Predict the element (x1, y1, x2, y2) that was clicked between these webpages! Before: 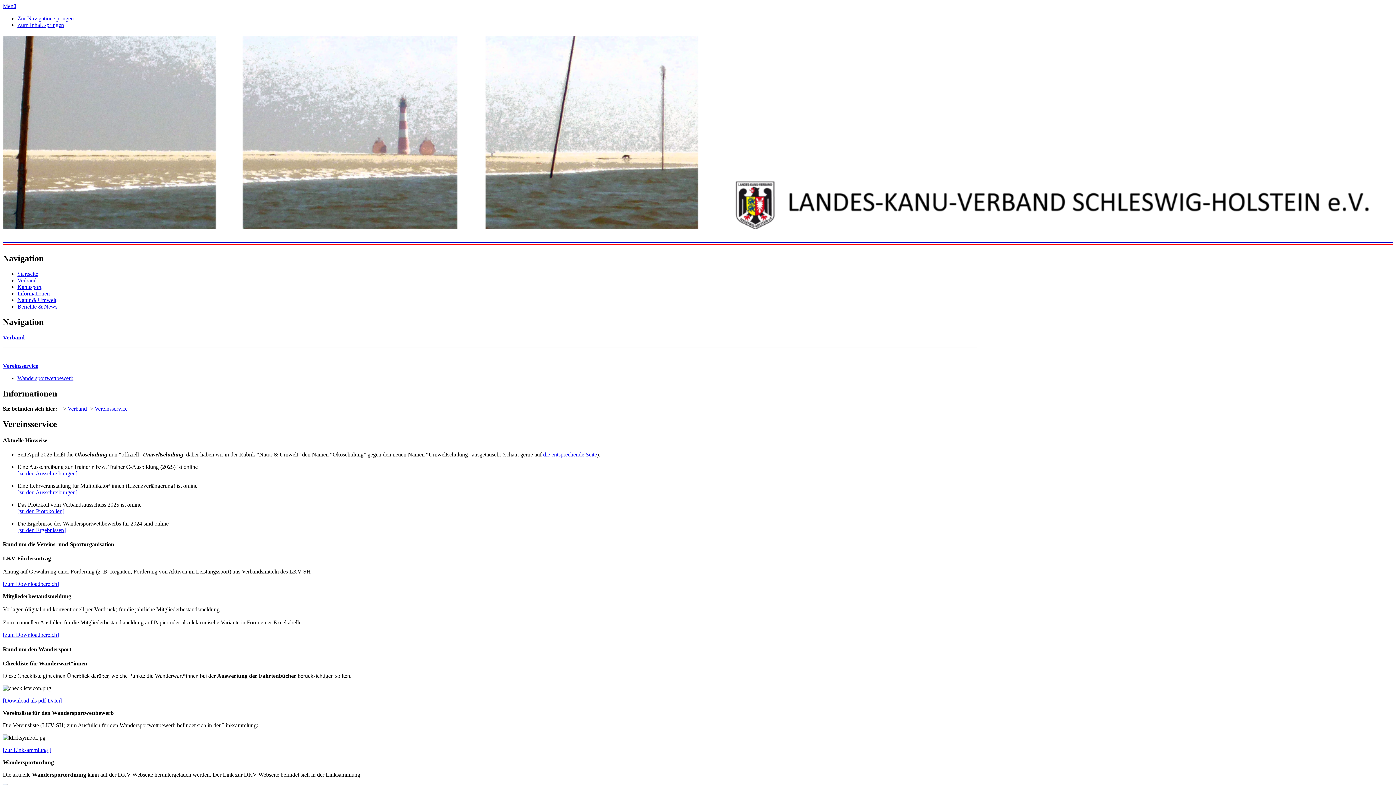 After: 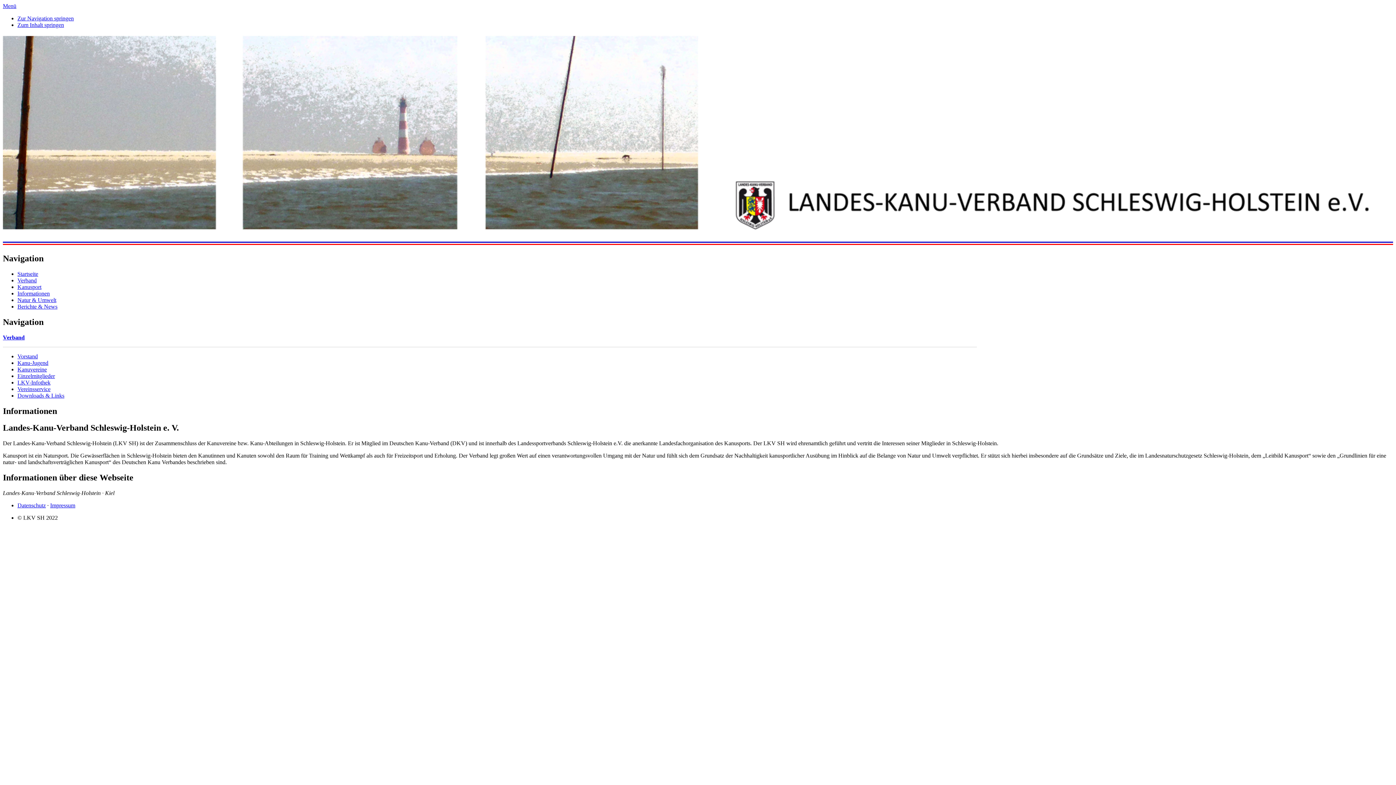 Action: bbox: (66, 405, 86, 412) label:  Verband